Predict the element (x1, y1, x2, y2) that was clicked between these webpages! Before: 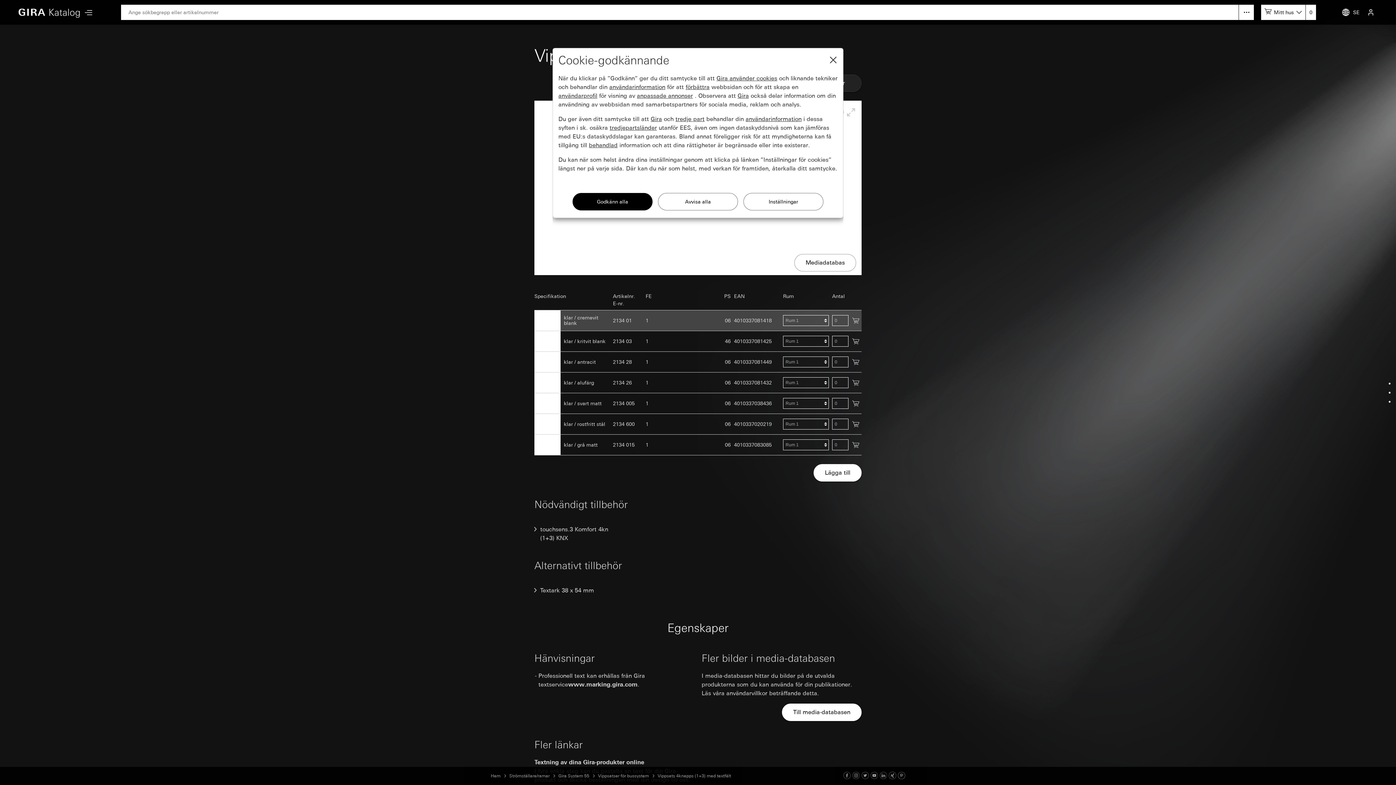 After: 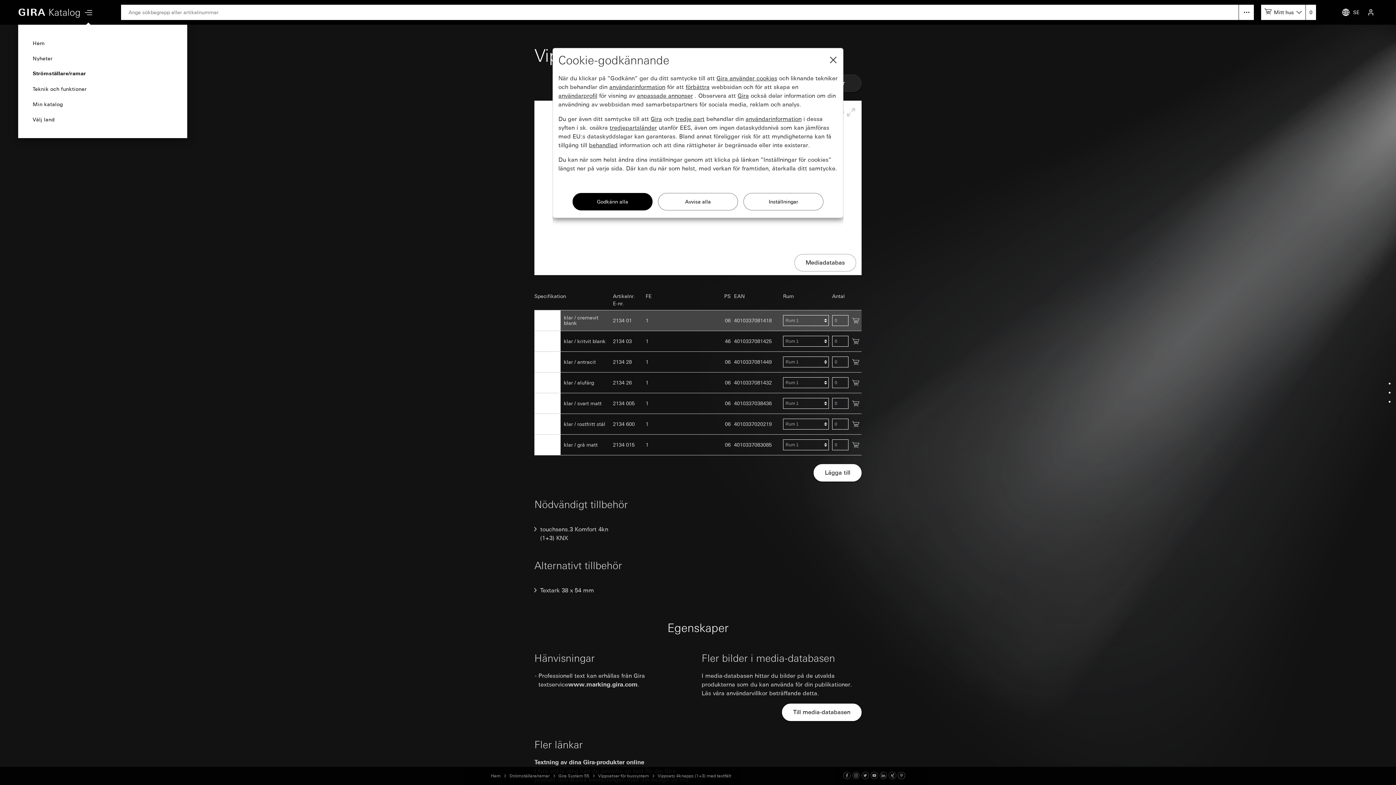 Action: bbox: (80, 1, 96, 26)